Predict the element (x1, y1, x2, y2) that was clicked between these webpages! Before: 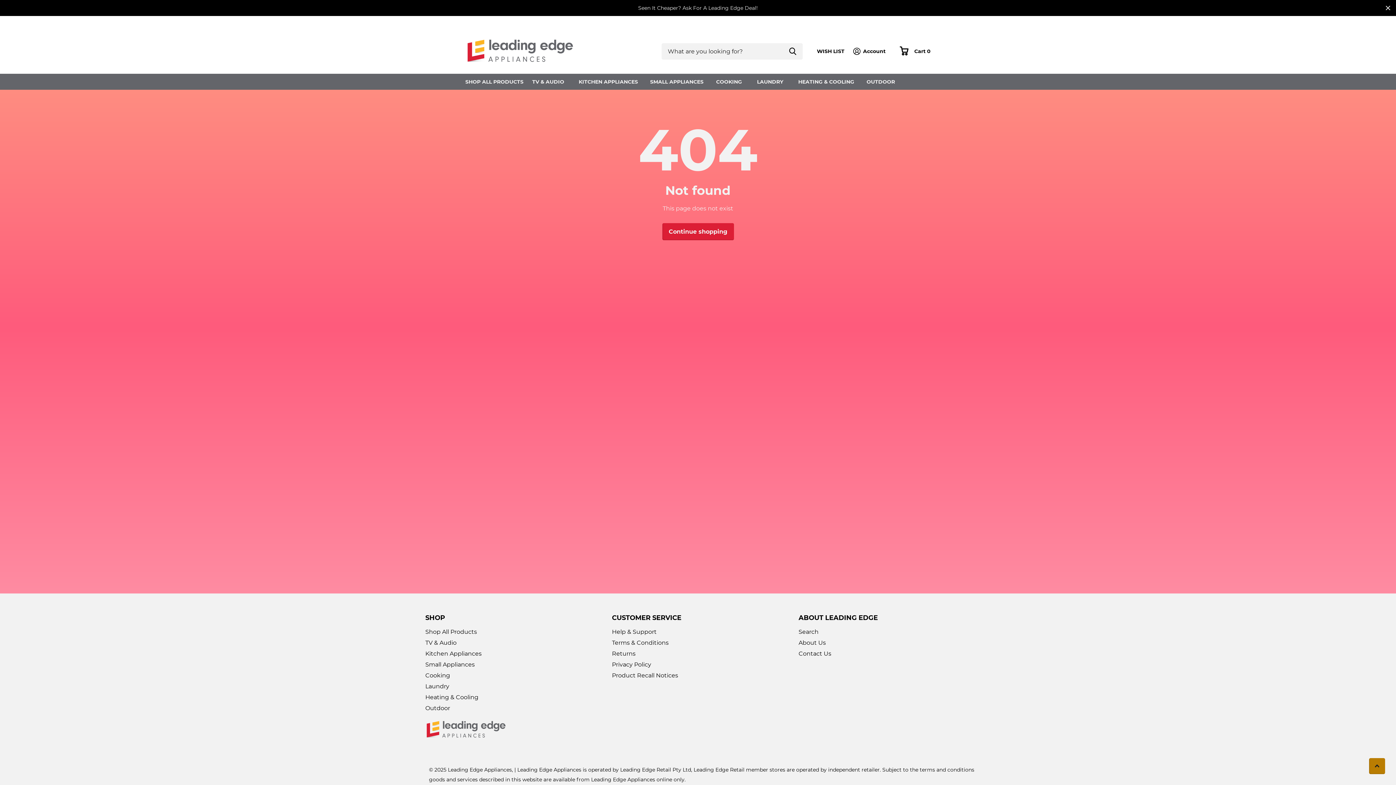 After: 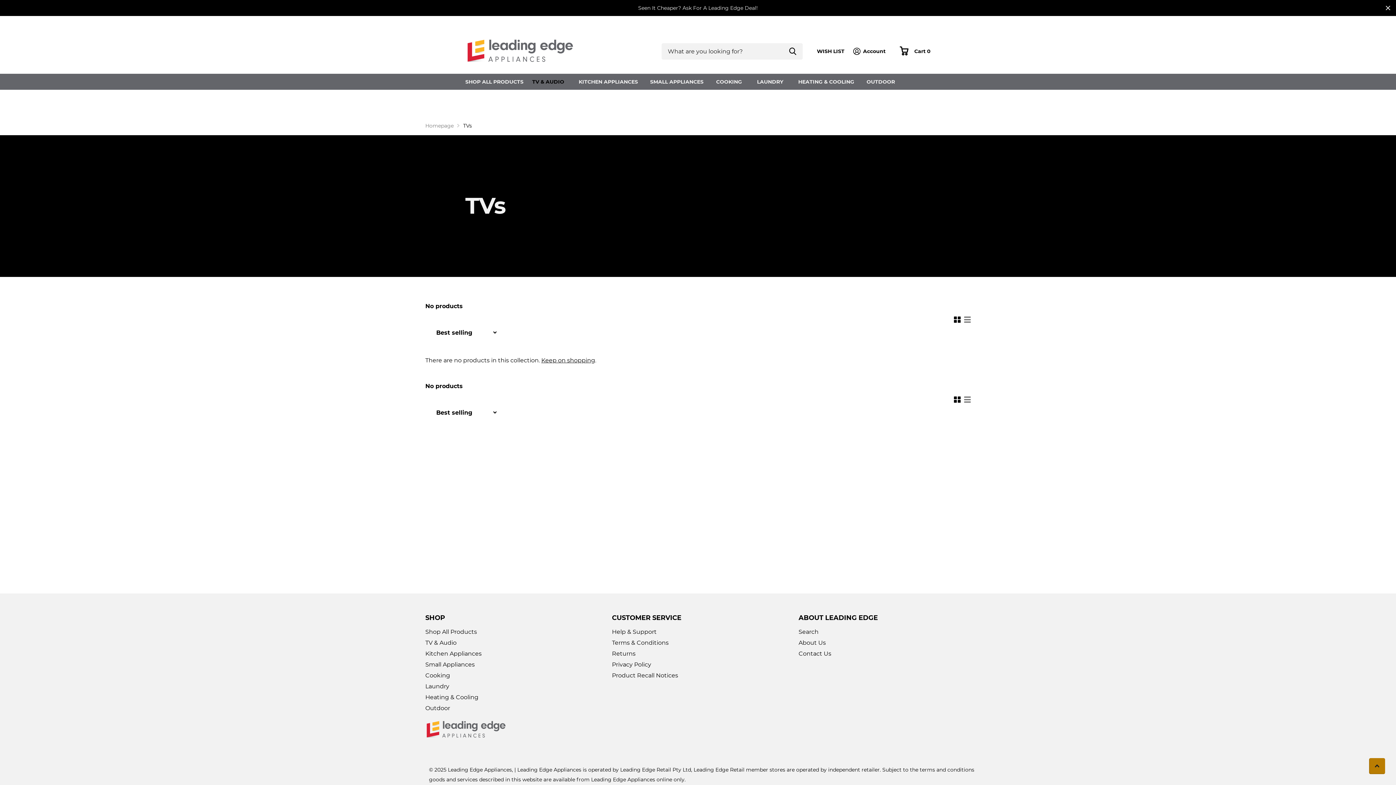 Action: label: TV & Audio bbox: (425, 639, 456, 646)